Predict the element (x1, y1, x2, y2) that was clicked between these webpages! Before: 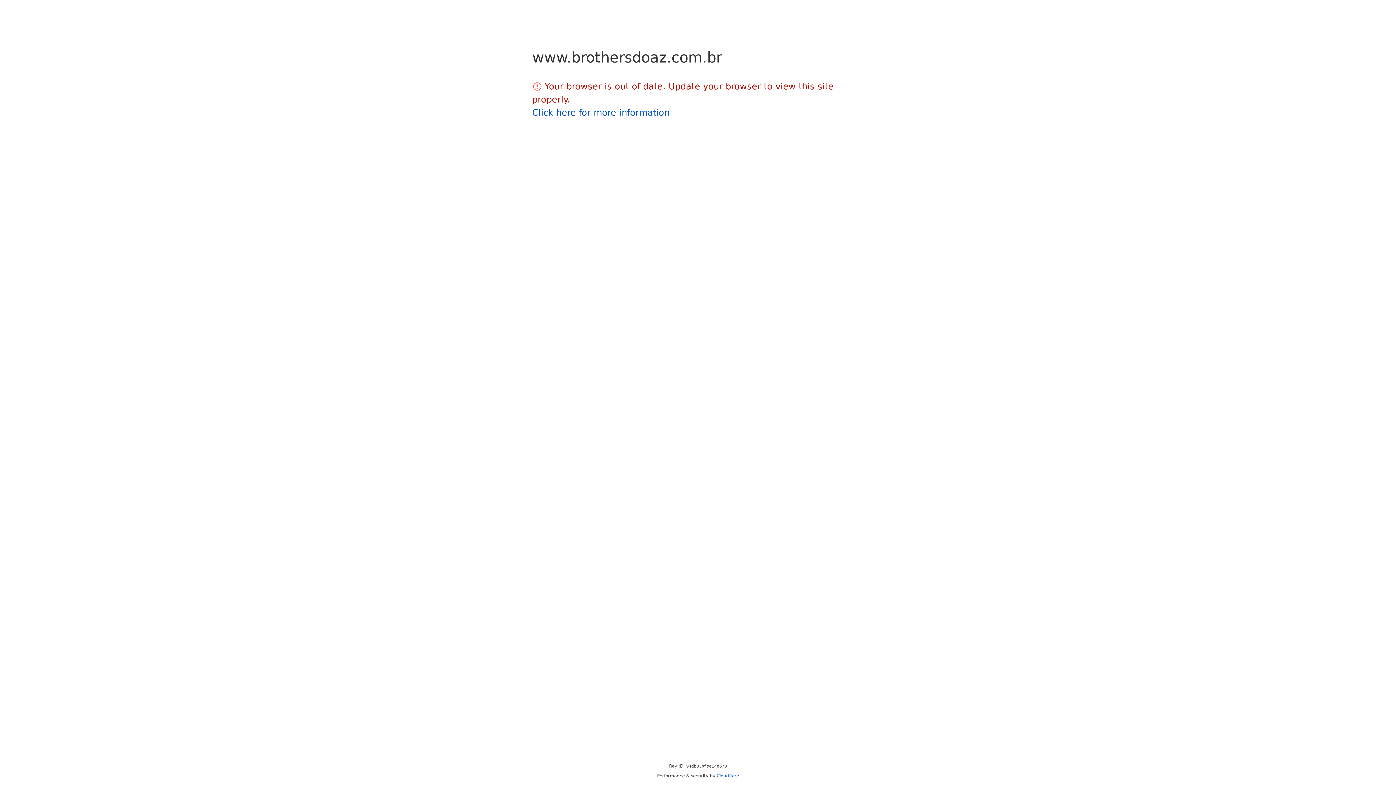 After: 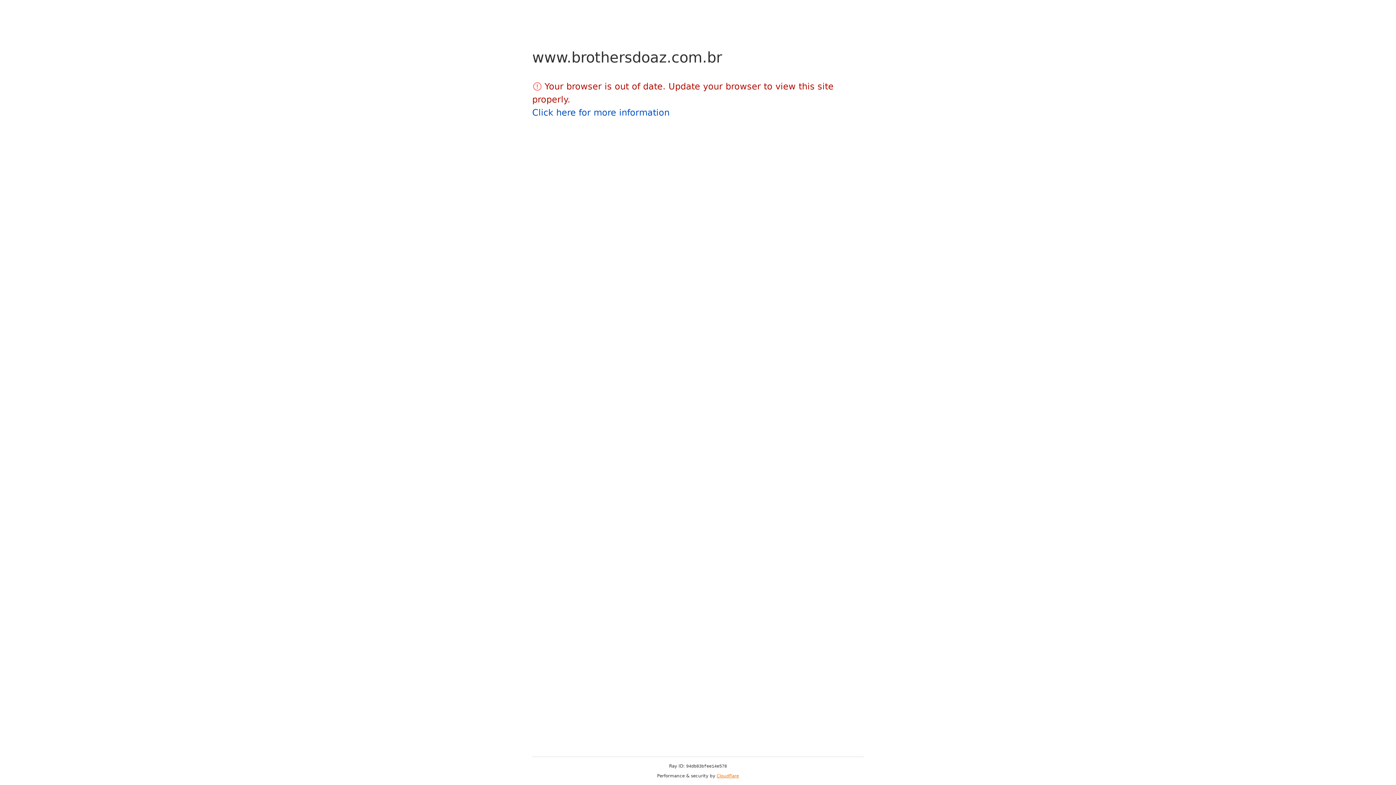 Action: bbox: (716, 773, 739, 778) label: Cloudflare